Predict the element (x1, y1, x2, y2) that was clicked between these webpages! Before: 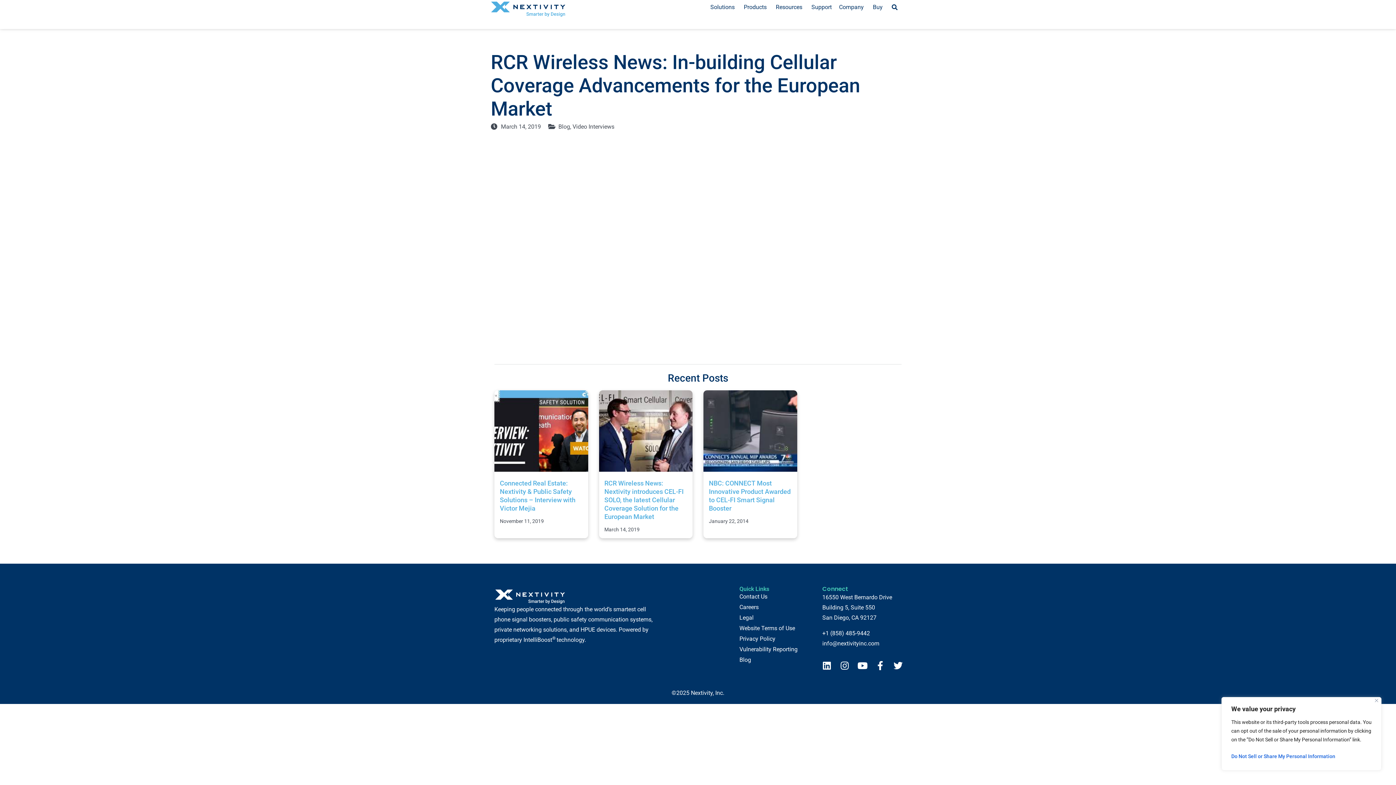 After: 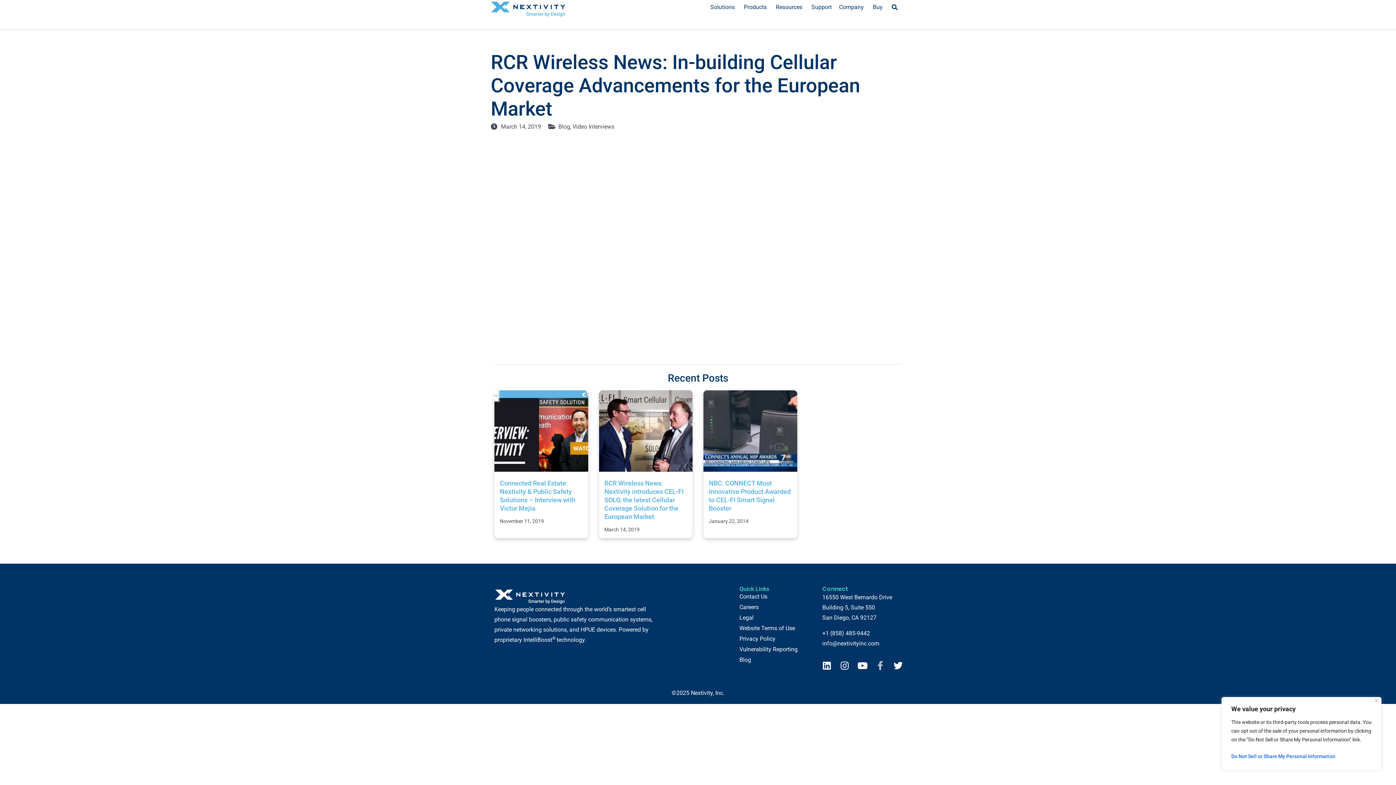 Action: bbox: (876, 661, 885, 670) label: Facebook-f